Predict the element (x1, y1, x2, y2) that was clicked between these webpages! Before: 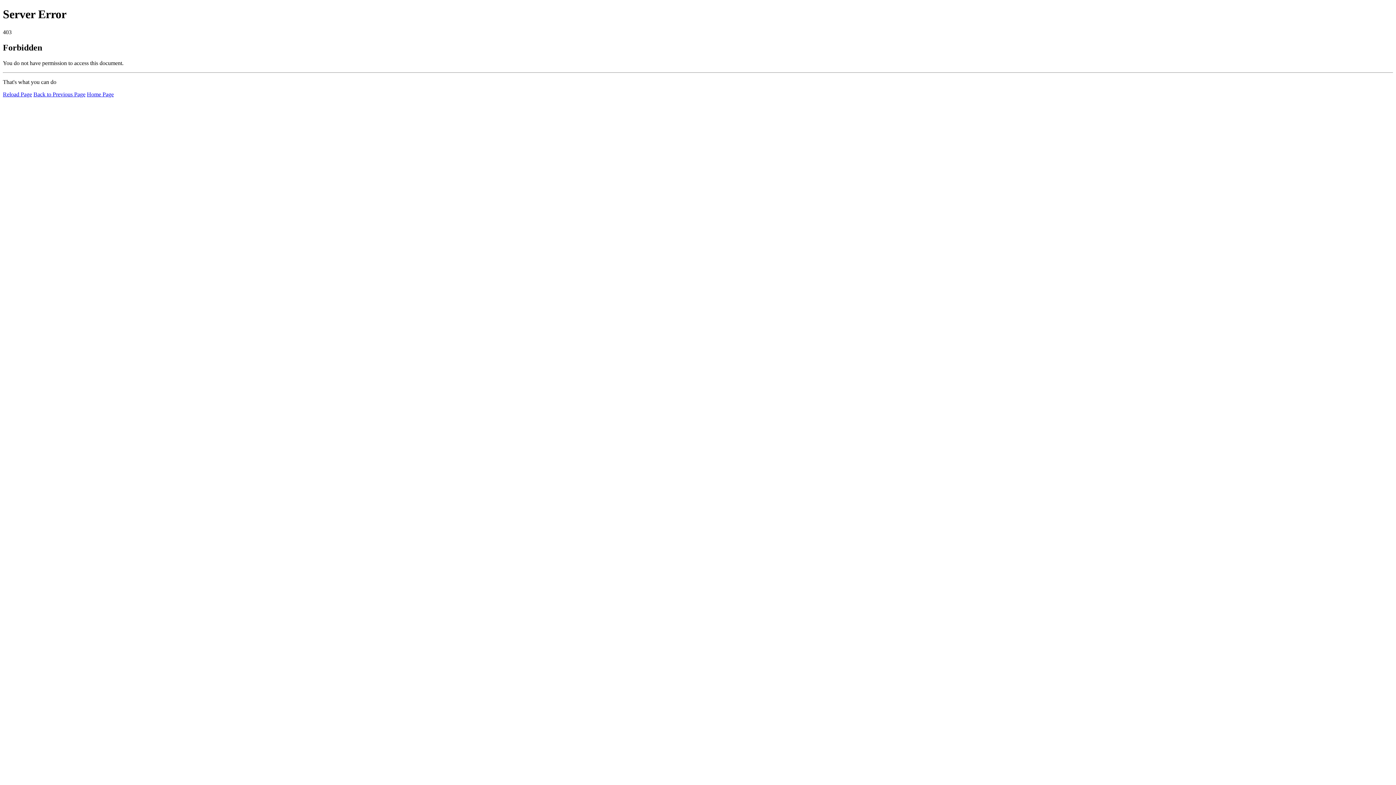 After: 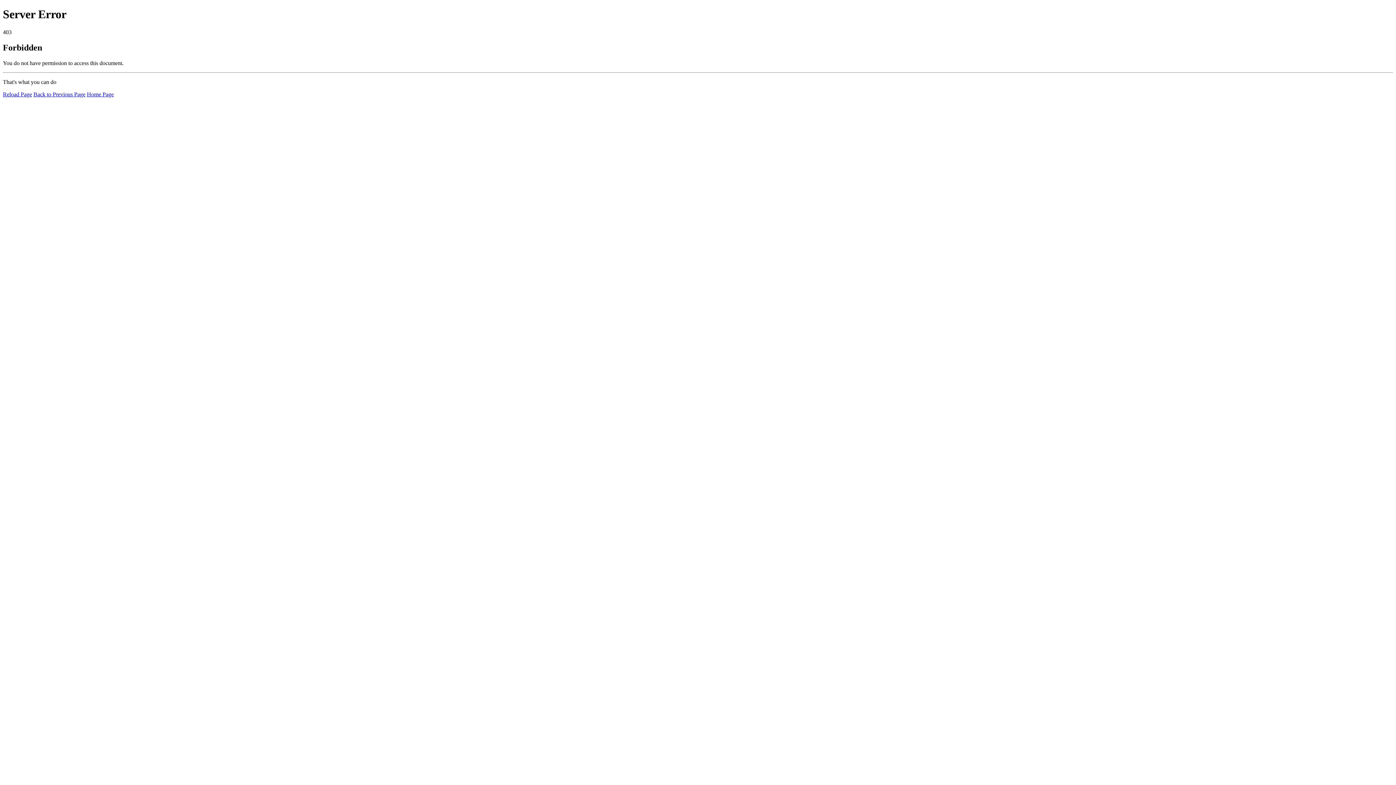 Action: bbox: (2, 91, 32, 97) label: Reload Page